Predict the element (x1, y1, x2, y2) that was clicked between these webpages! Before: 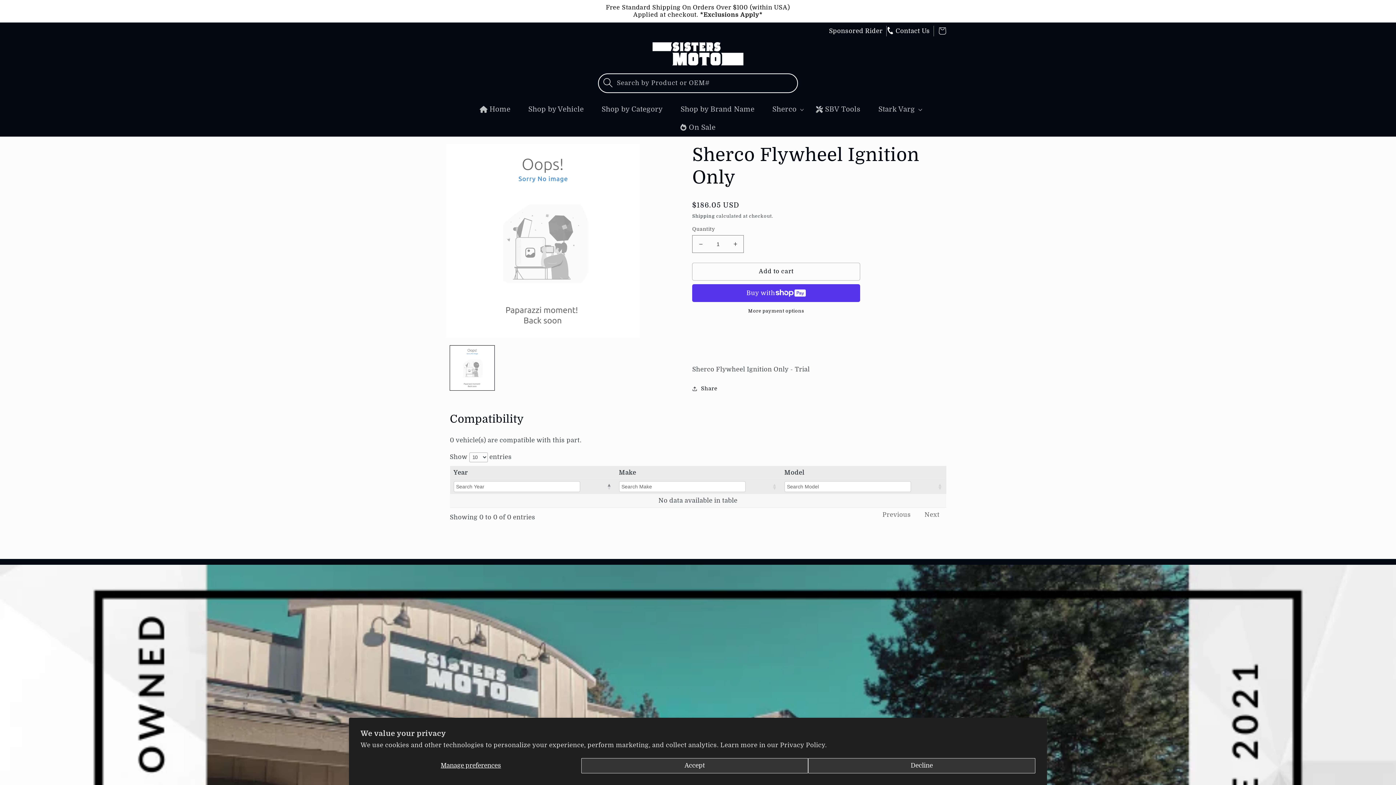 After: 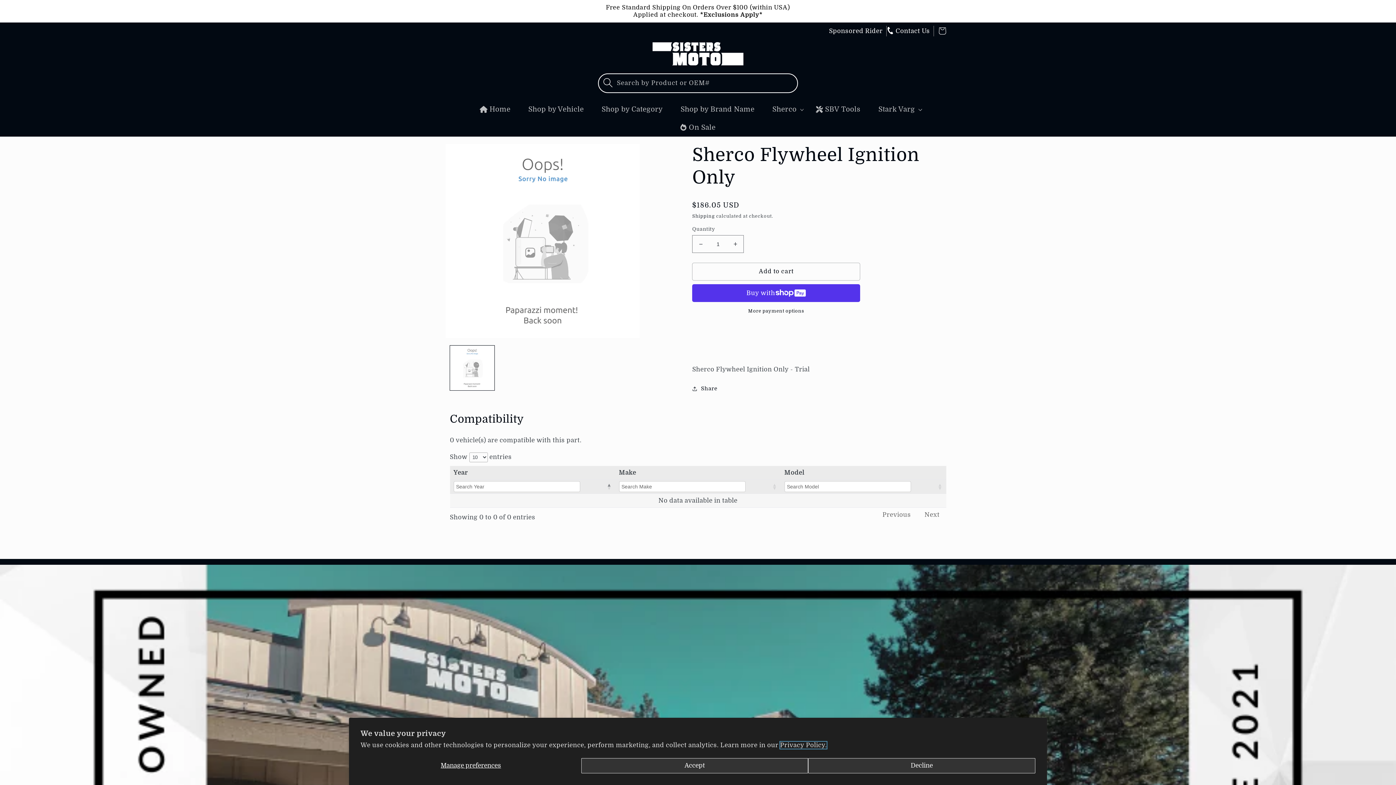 Action: bbox: (780, 742, 827, 749) label: Privacy Policy.